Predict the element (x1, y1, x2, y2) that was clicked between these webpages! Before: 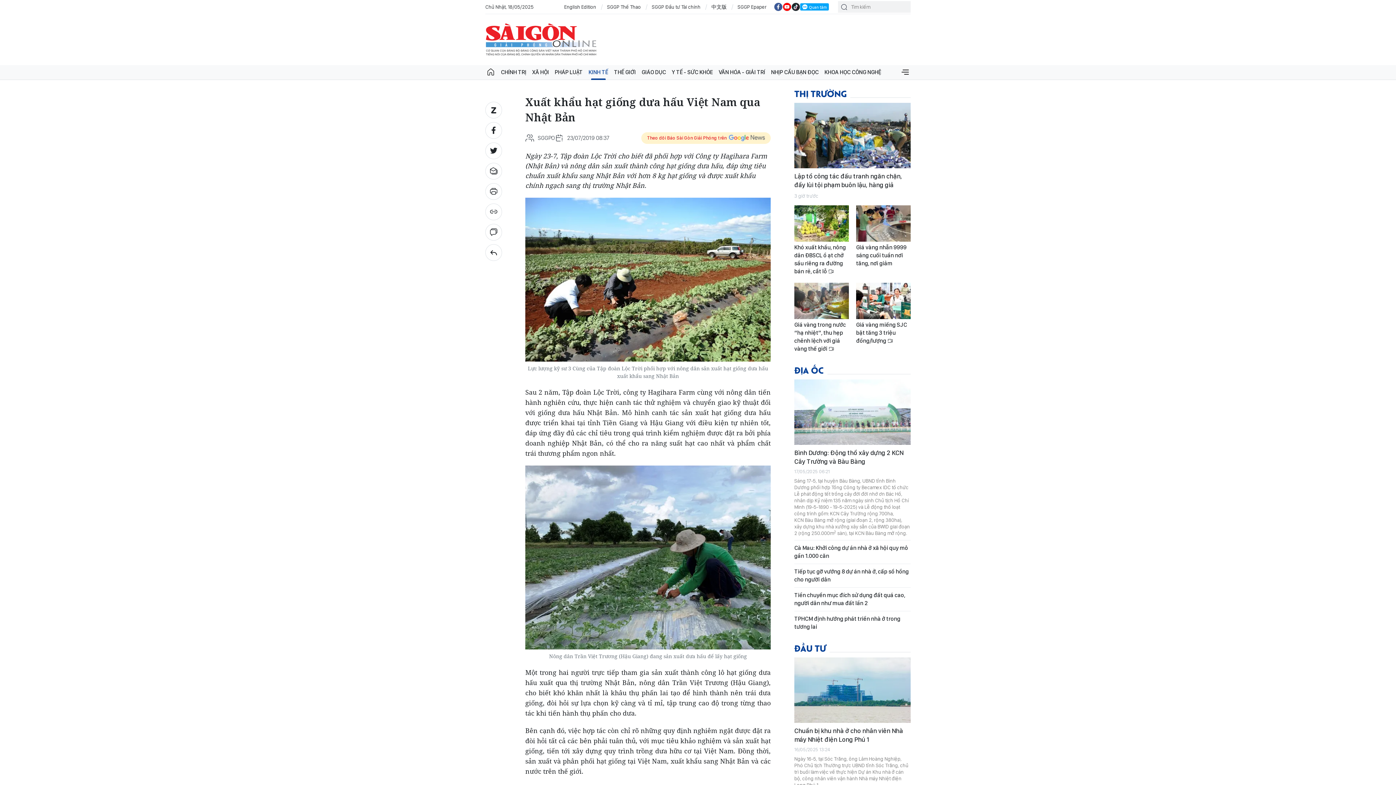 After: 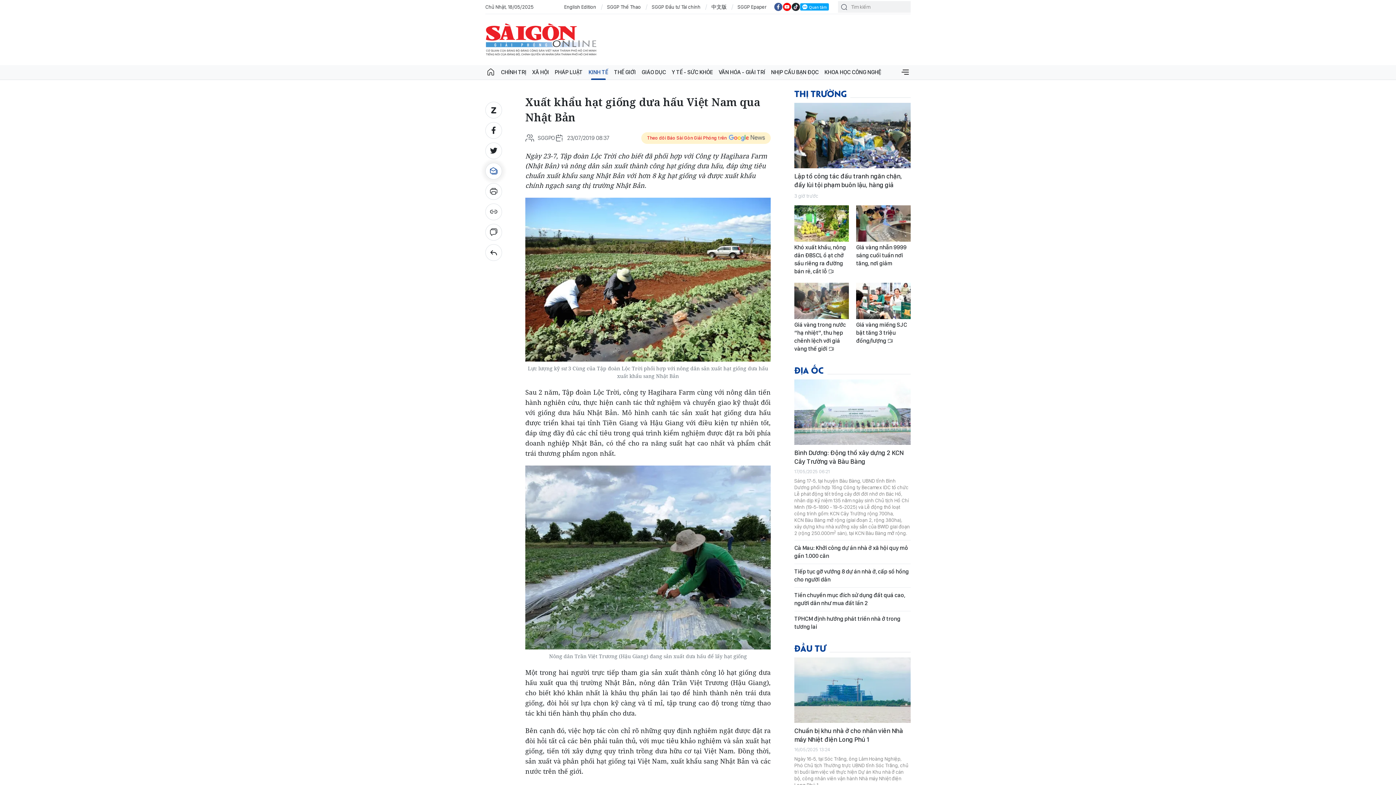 Action: bbox: (485, 162, 502, 179)